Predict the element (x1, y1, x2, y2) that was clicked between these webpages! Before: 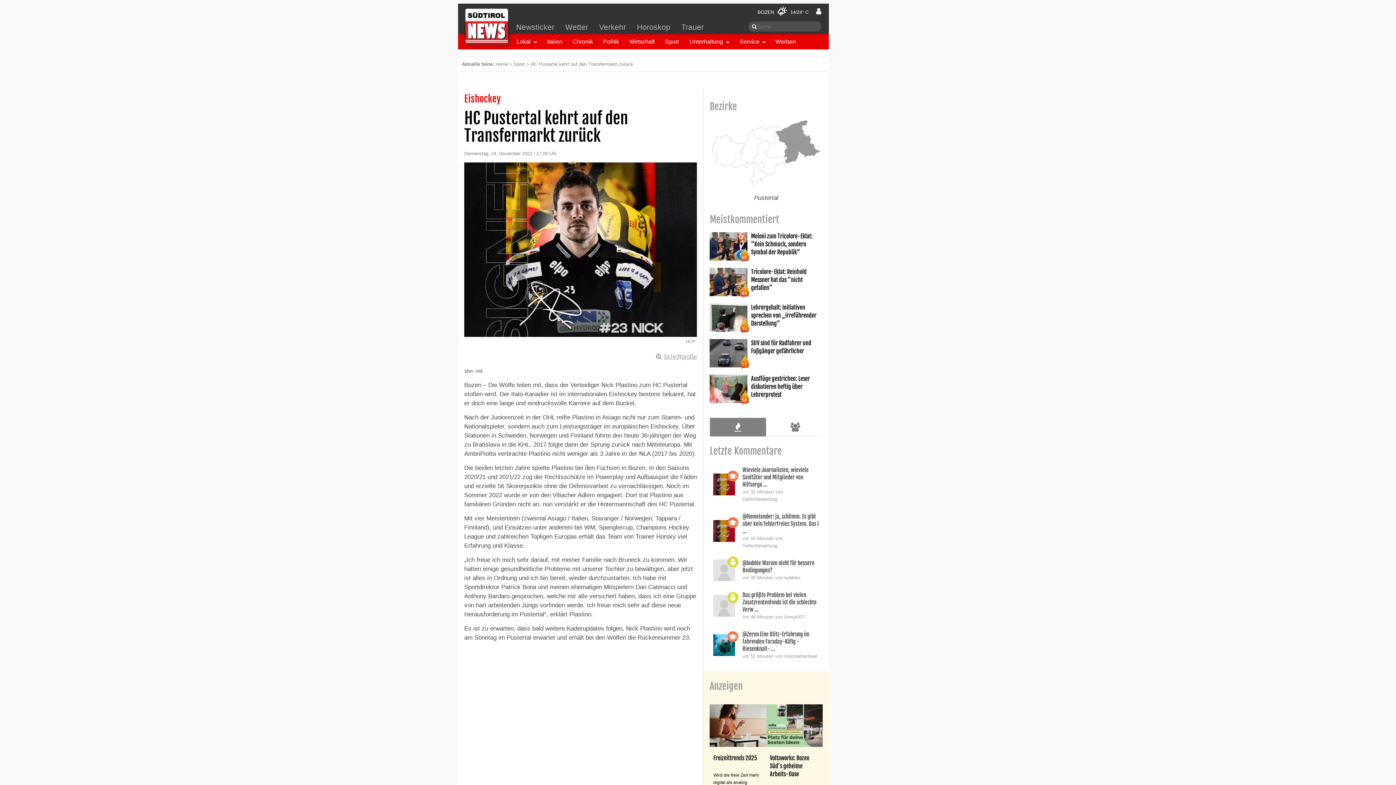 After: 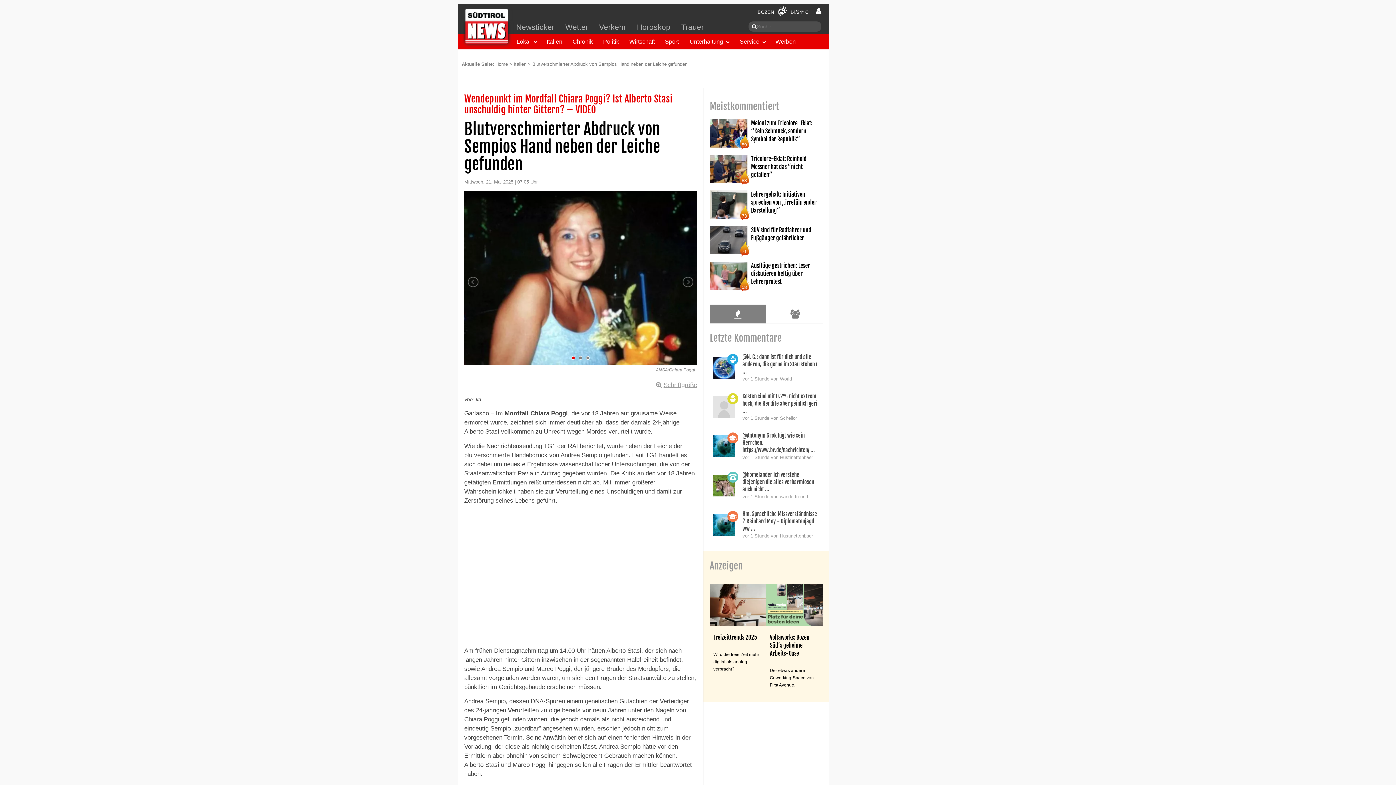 Action: bbox: (709, 508, 822, 553) label: @Homelander: ja, schlimm. Es gibt aber kein fehlerfreies System. Das i ...
vor 44 Minuten von Selbstbewertung